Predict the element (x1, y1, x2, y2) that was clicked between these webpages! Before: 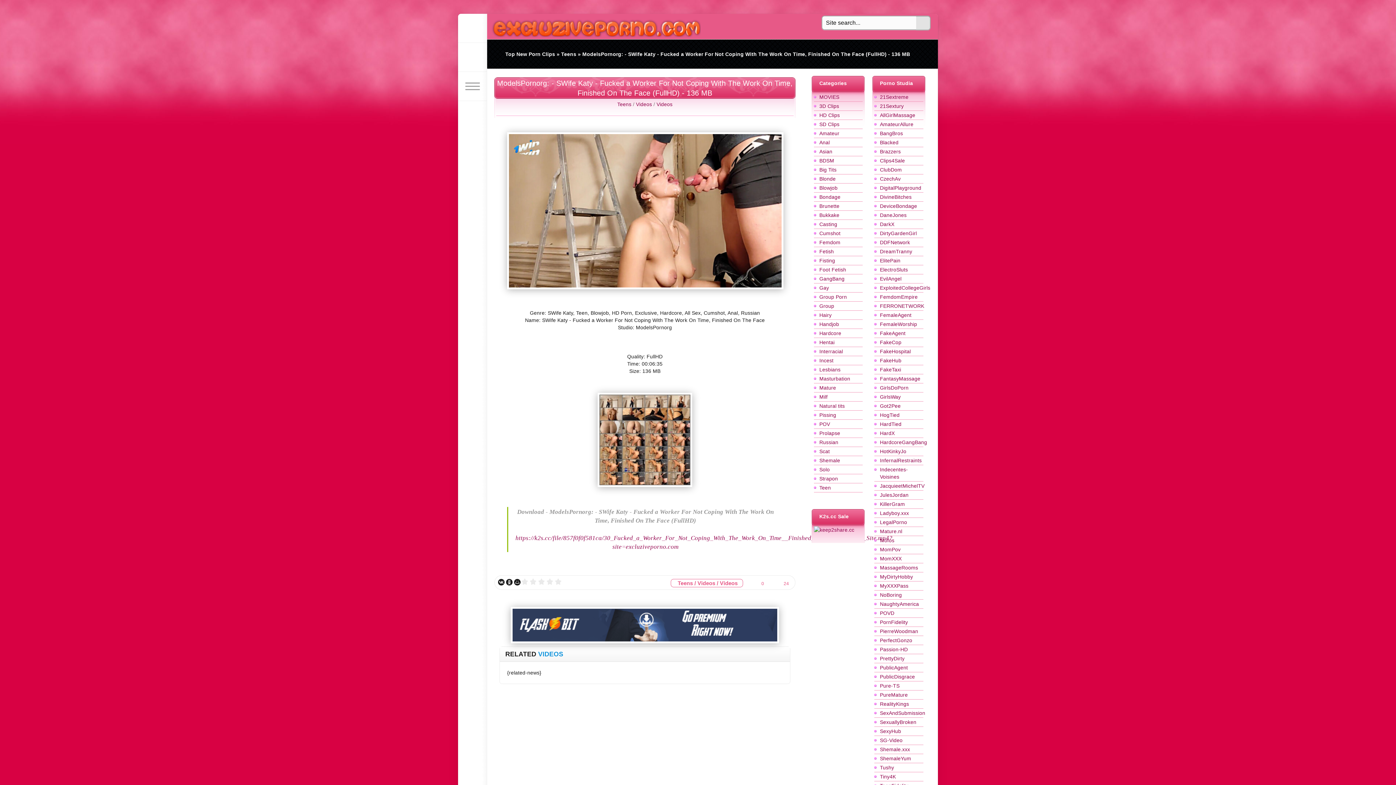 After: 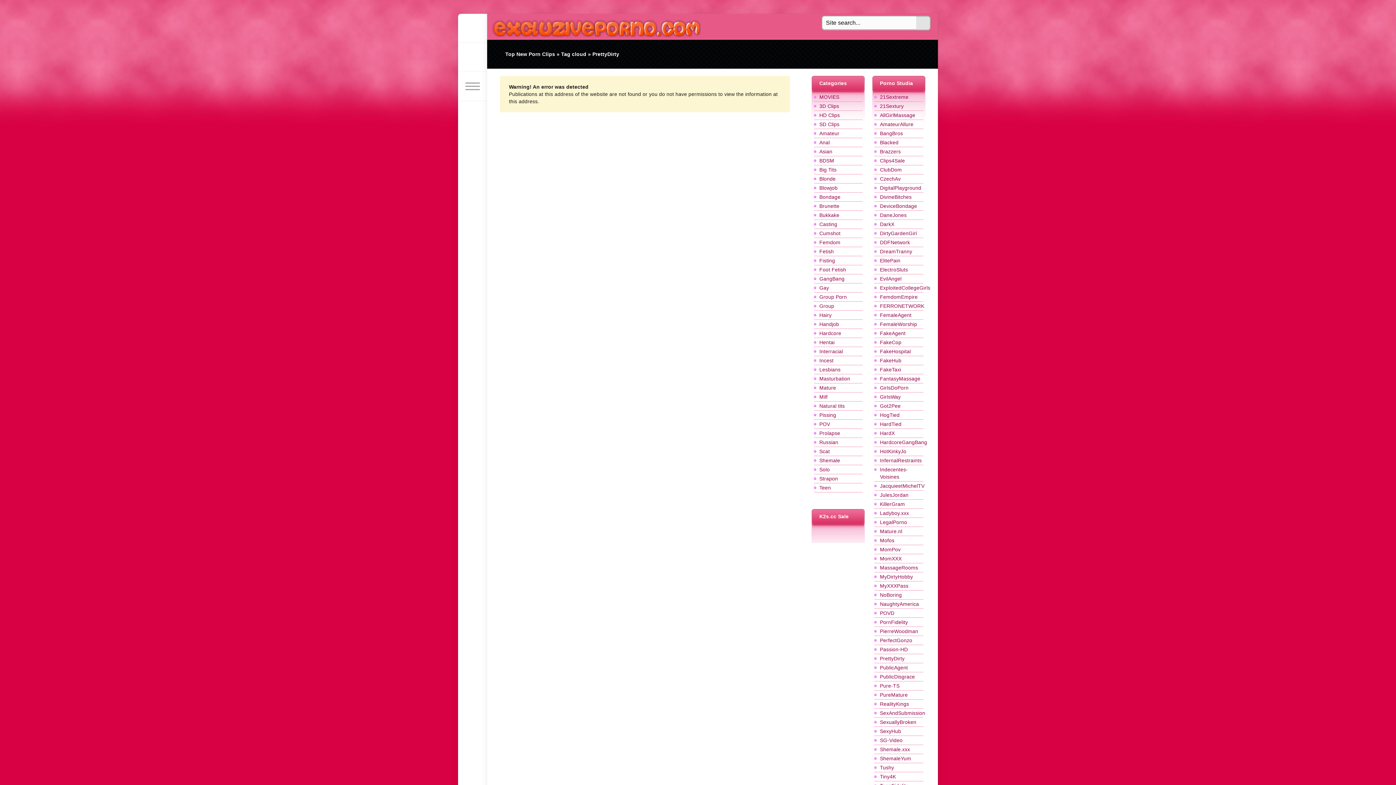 Action: bbox: (880, 655, 904, 661) label: PrettyDirty